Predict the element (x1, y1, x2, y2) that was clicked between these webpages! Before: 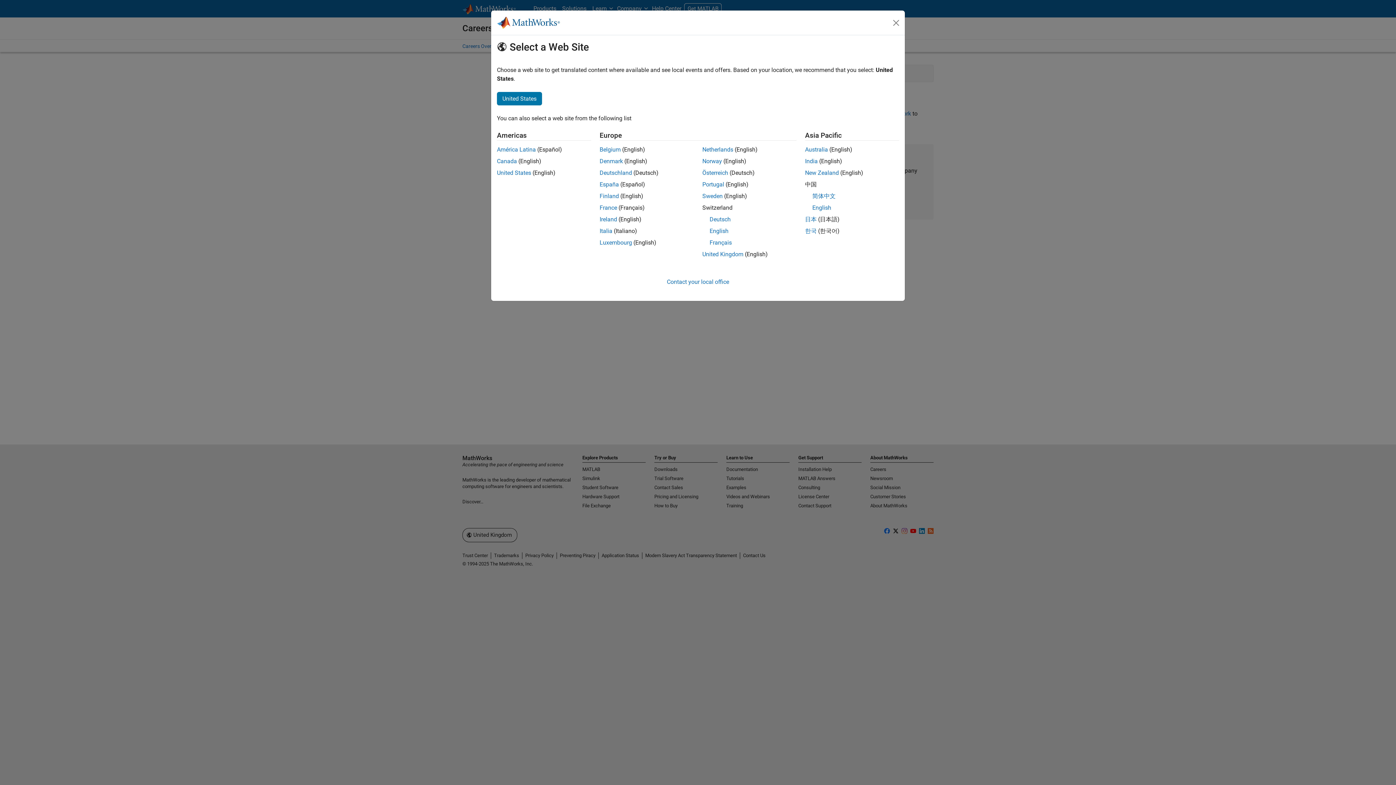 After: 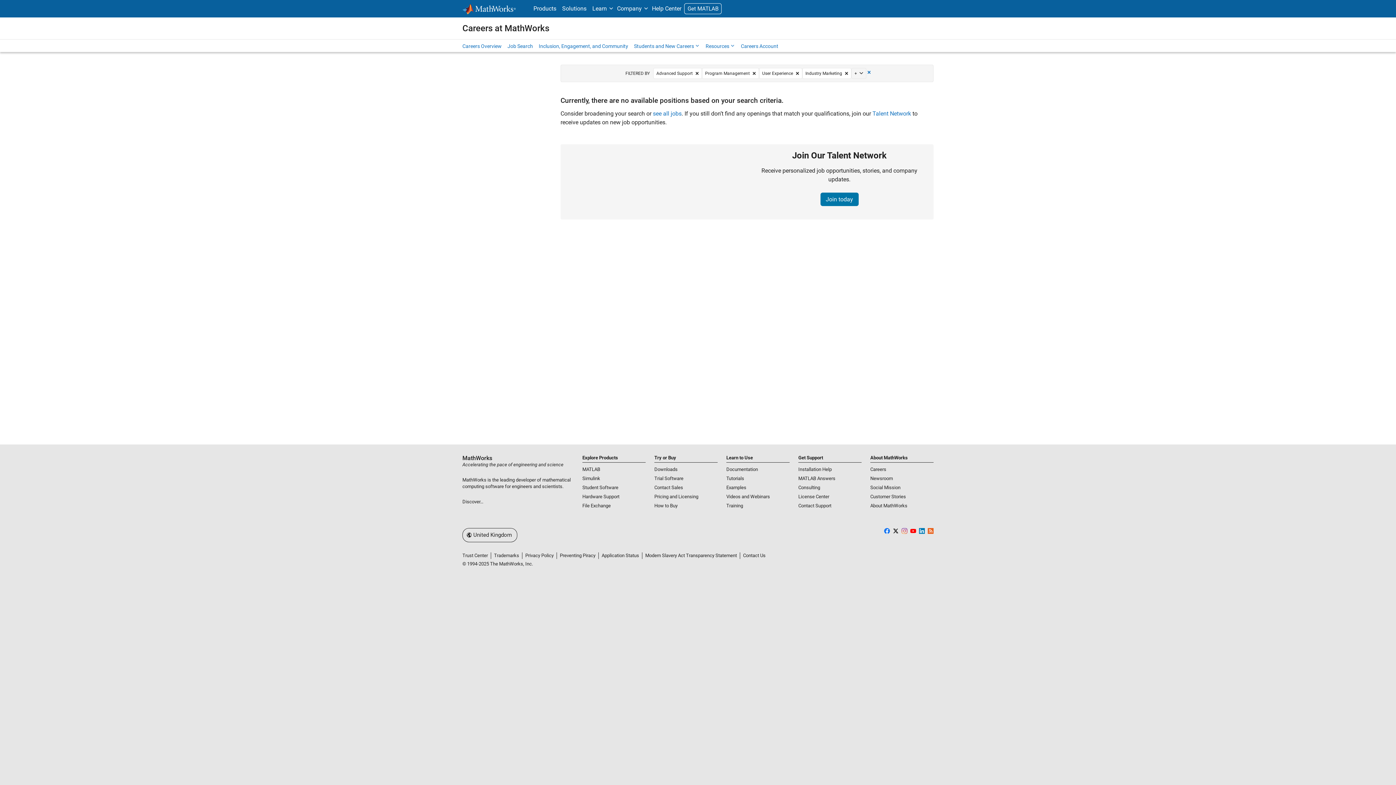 Action: label: United Kingdom bbox: (702, 250, 743, 257)